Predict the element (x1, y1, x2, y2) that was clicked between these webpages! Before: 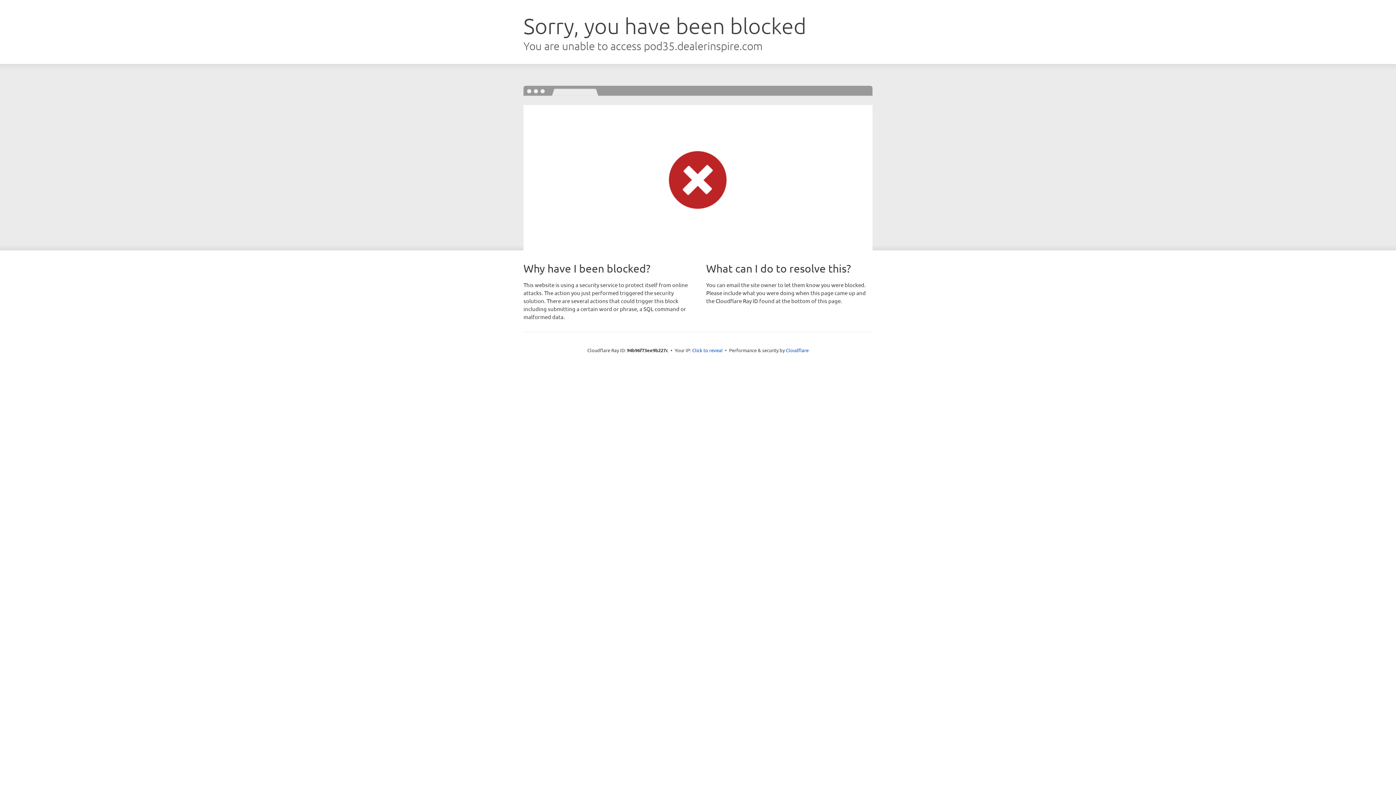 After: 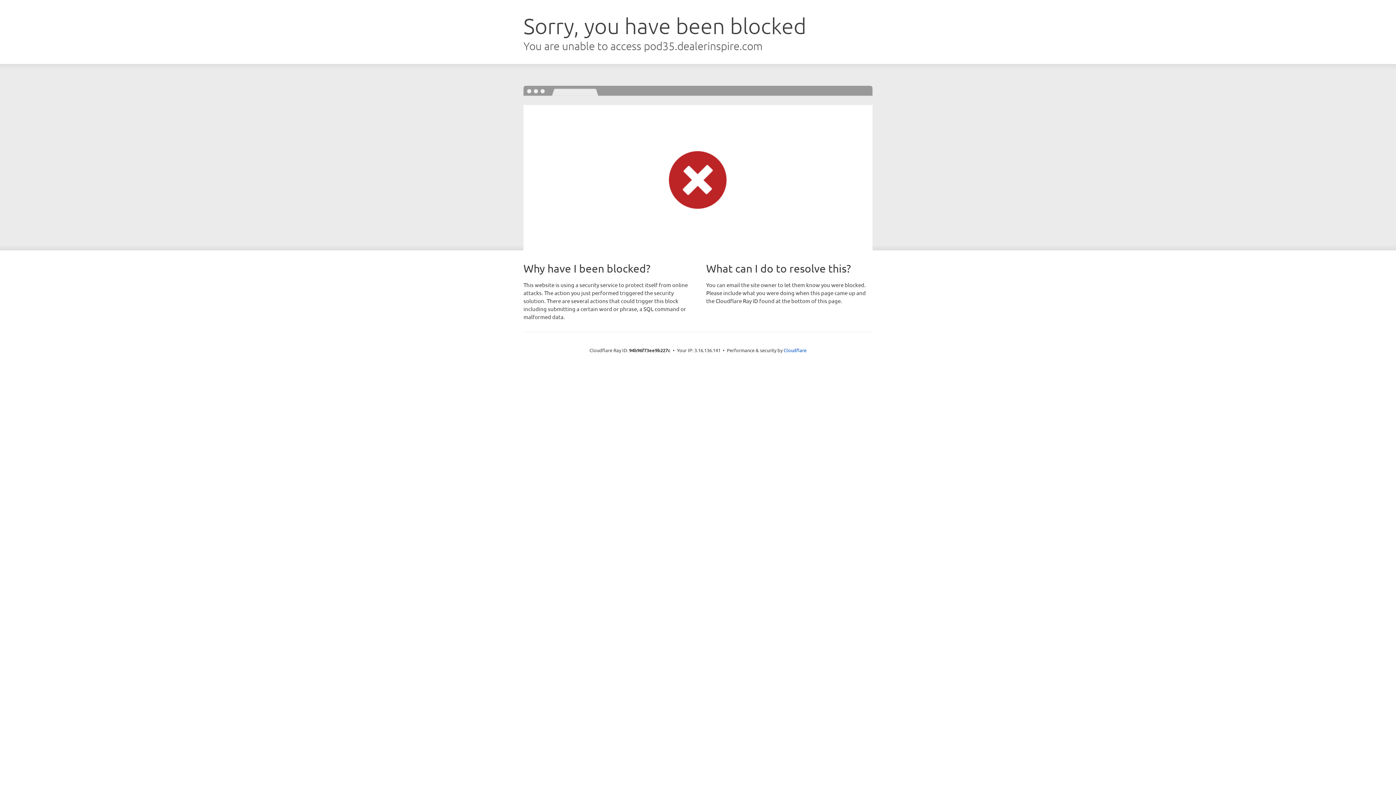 Action: label: Click to reveal bbox: (692, 346, 722, 353)